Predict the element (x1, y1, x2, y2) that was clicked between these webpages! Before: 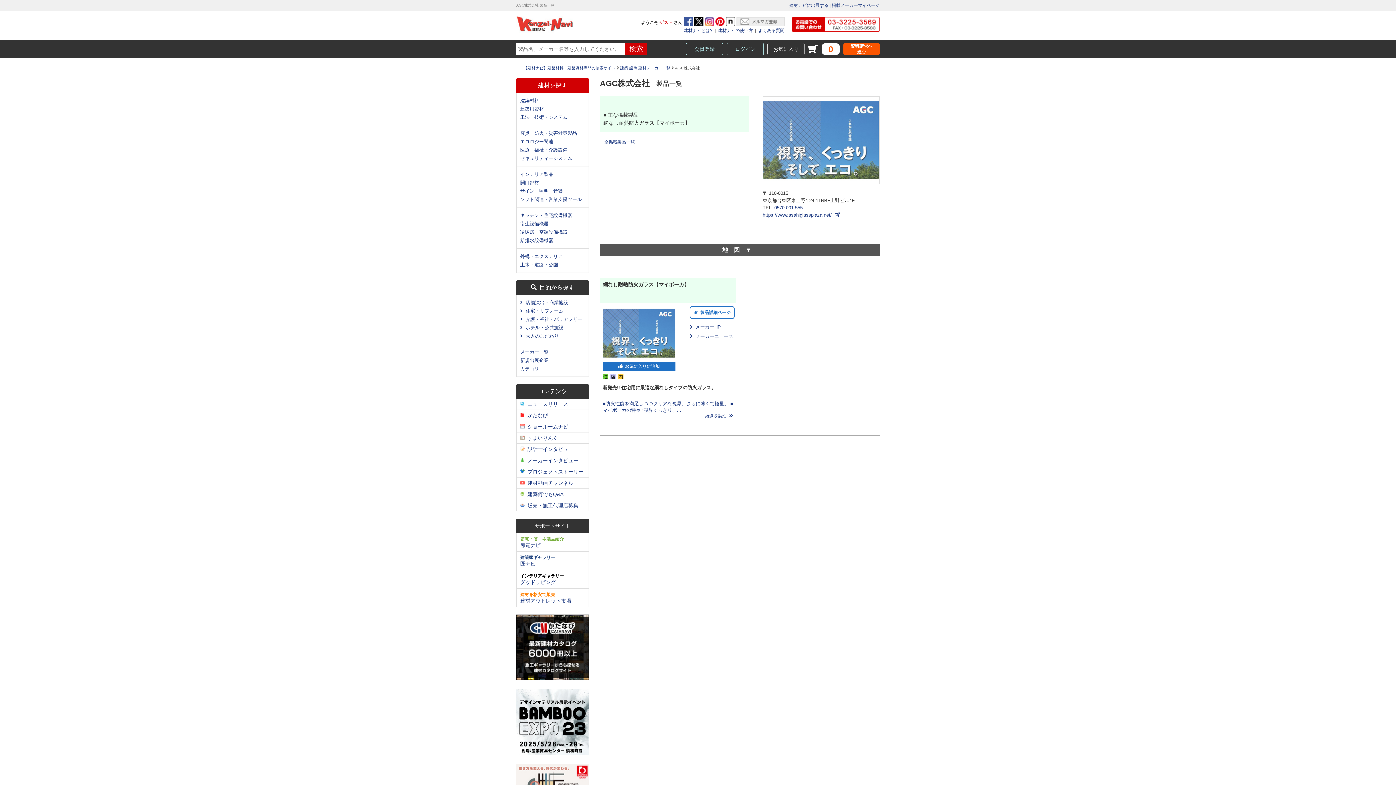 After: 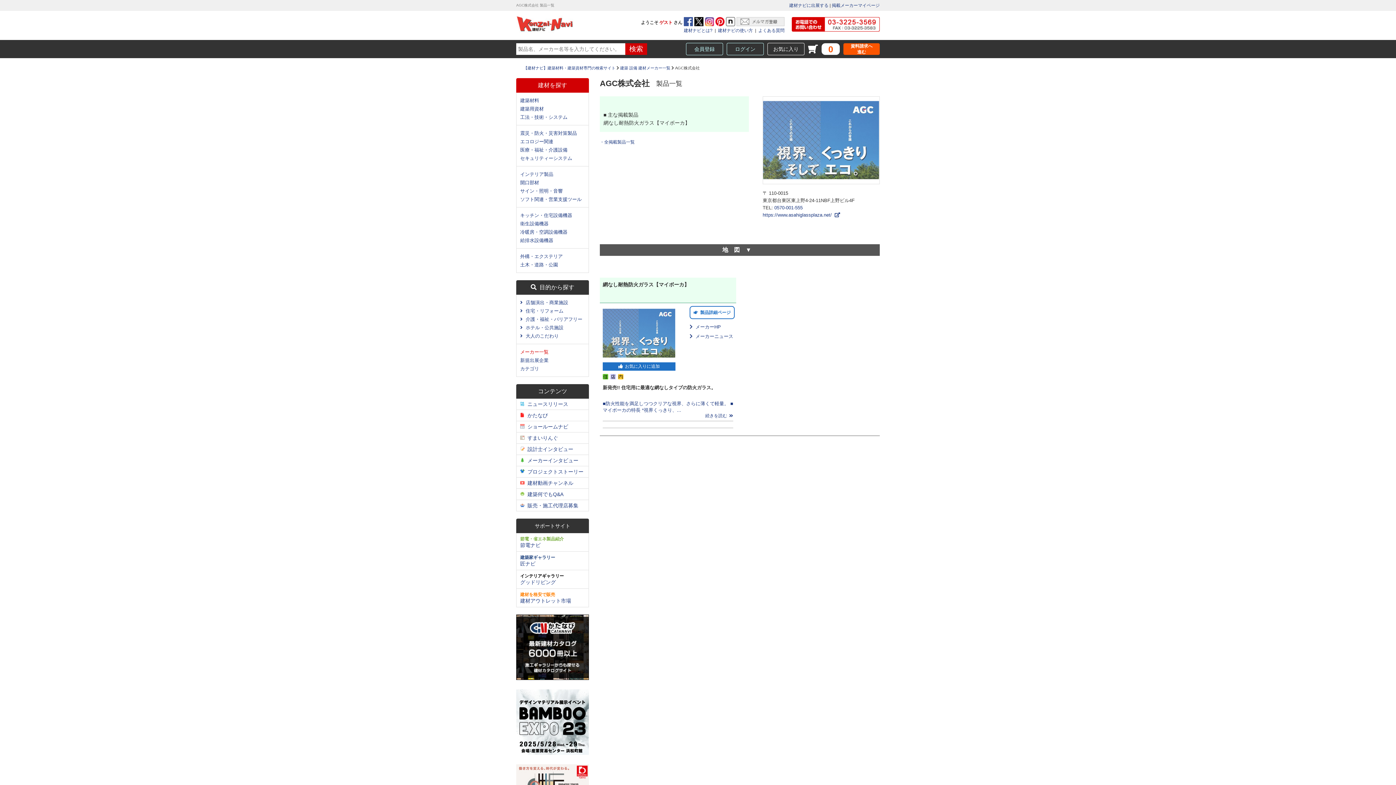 Action: label: メーカー一覧 bbox: (520, 348, 588, 356)